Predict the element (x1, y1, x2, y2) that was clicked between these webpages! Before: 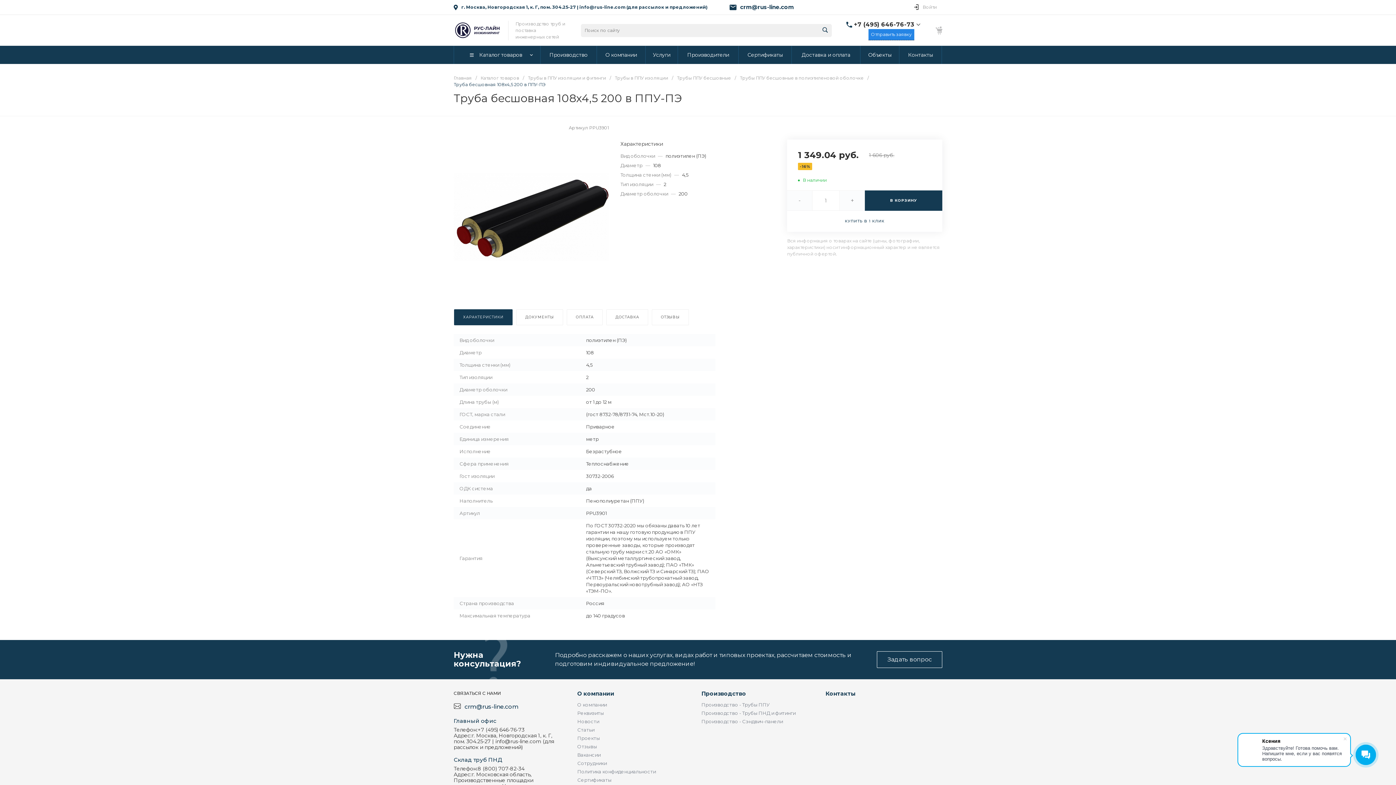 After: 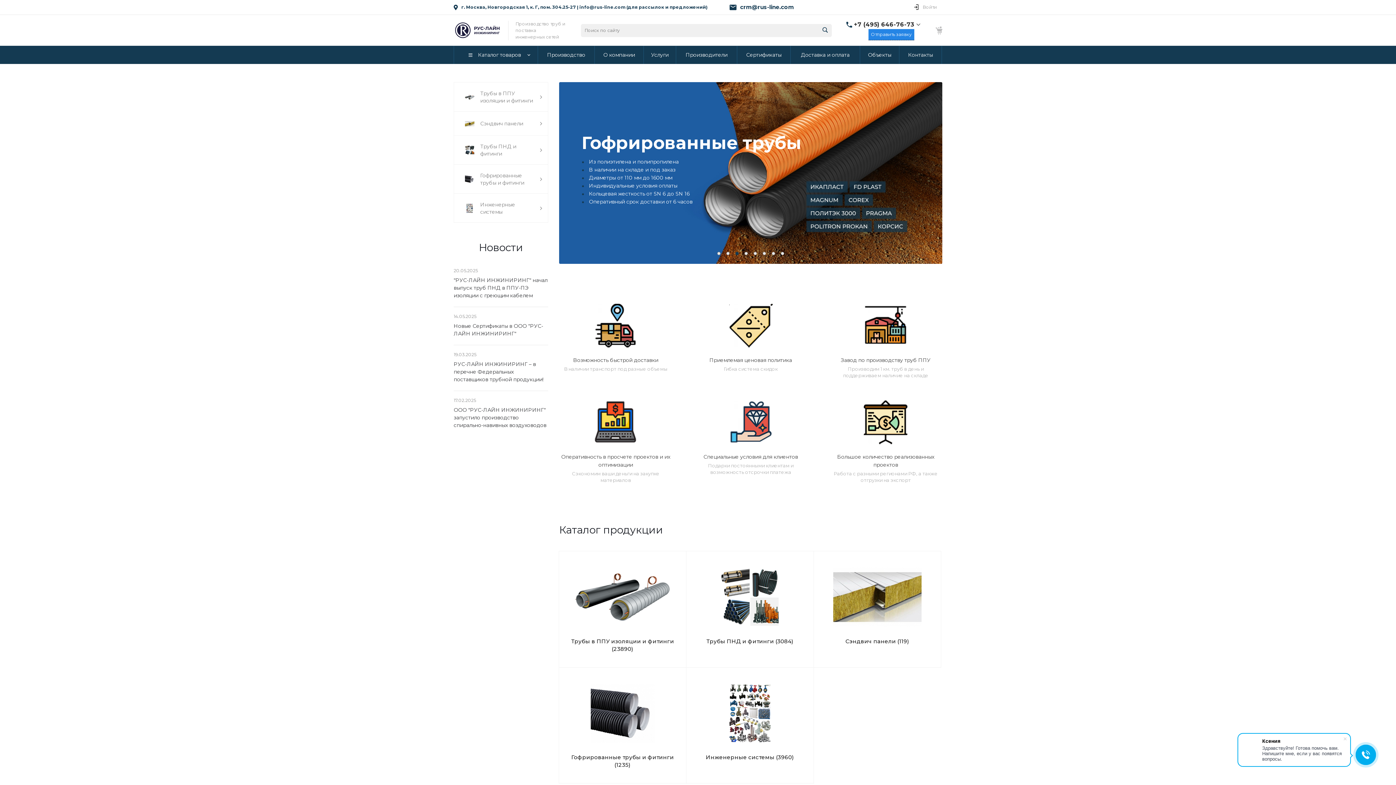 Action: label: 
 bbox: (453, 21, 501, 39)